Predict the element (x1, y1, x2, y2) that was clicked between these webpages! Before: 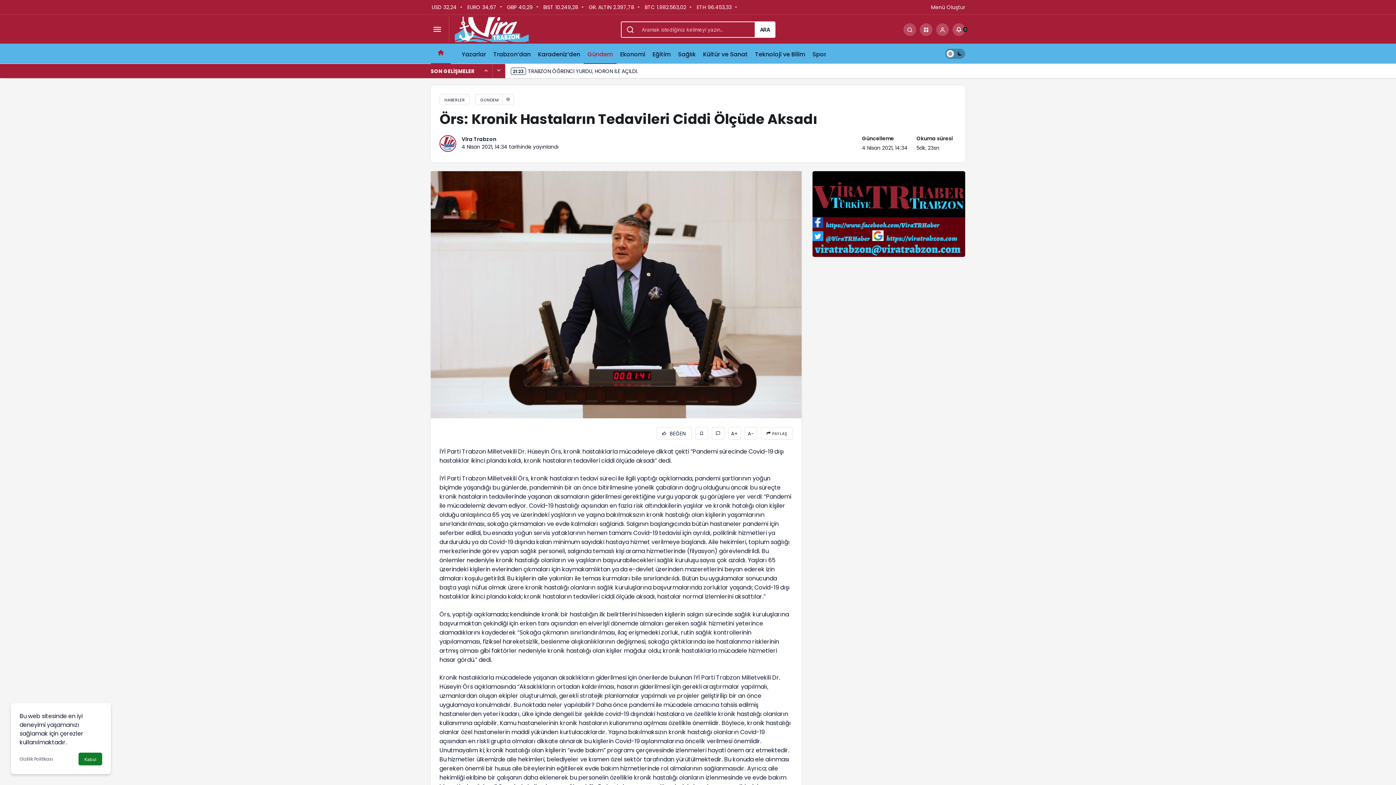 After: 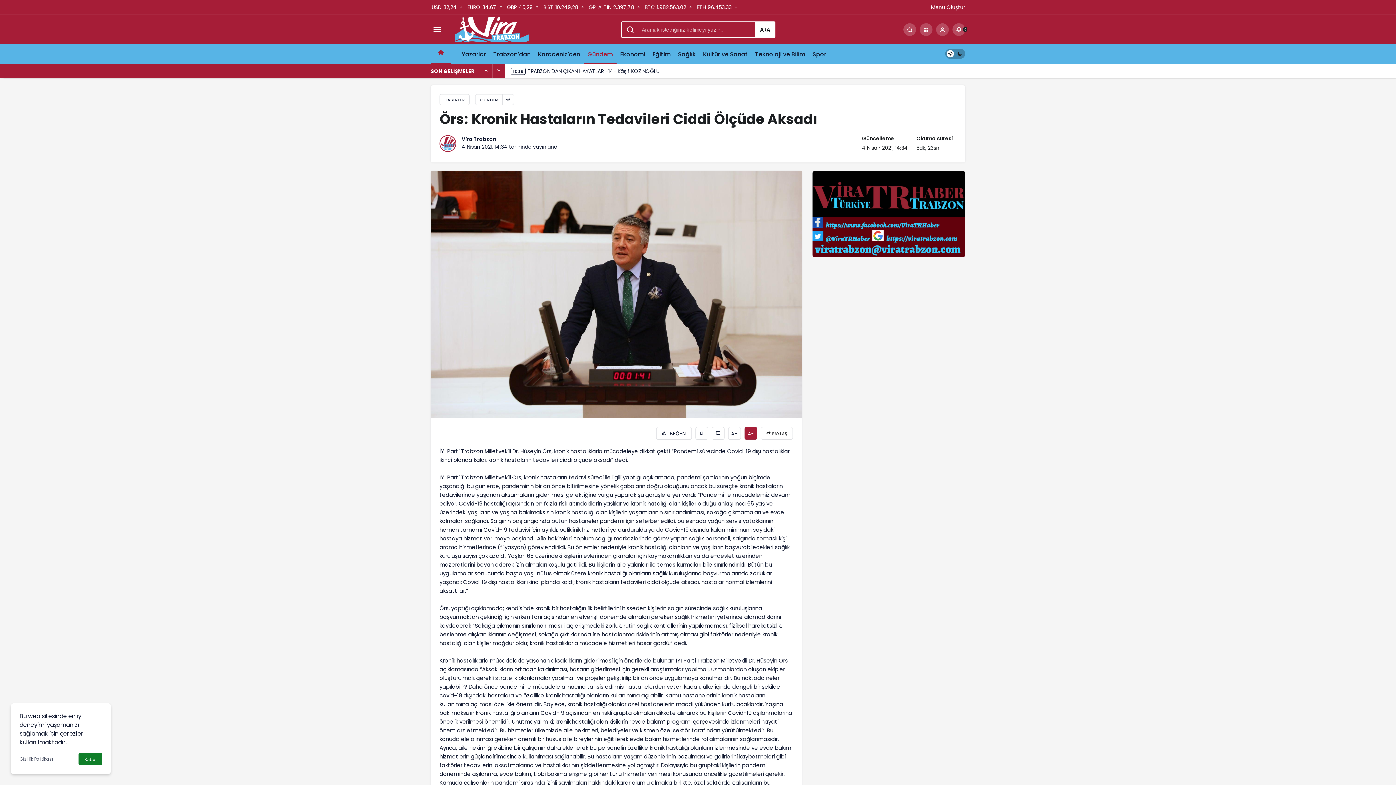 Action: bbox: (744, 427, 757, 439) label: A-